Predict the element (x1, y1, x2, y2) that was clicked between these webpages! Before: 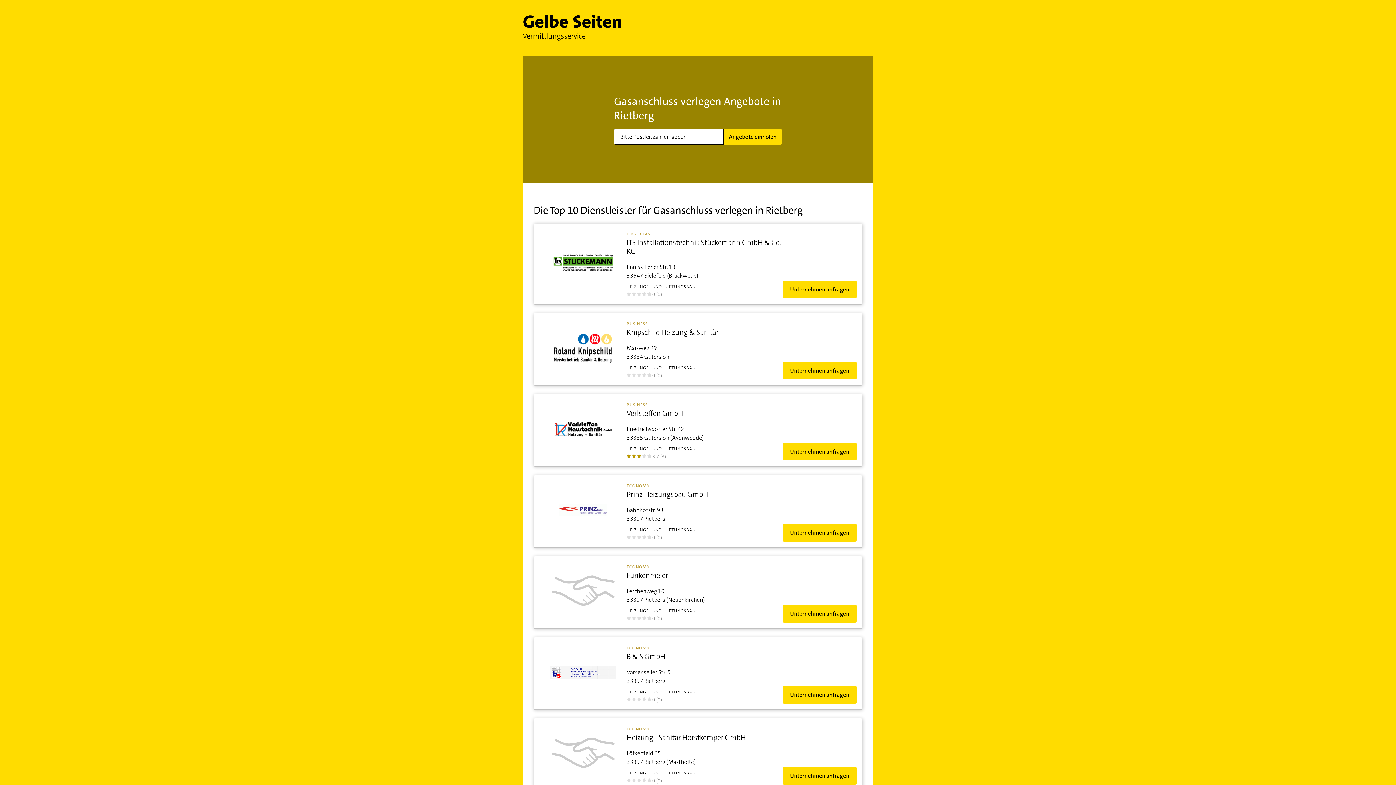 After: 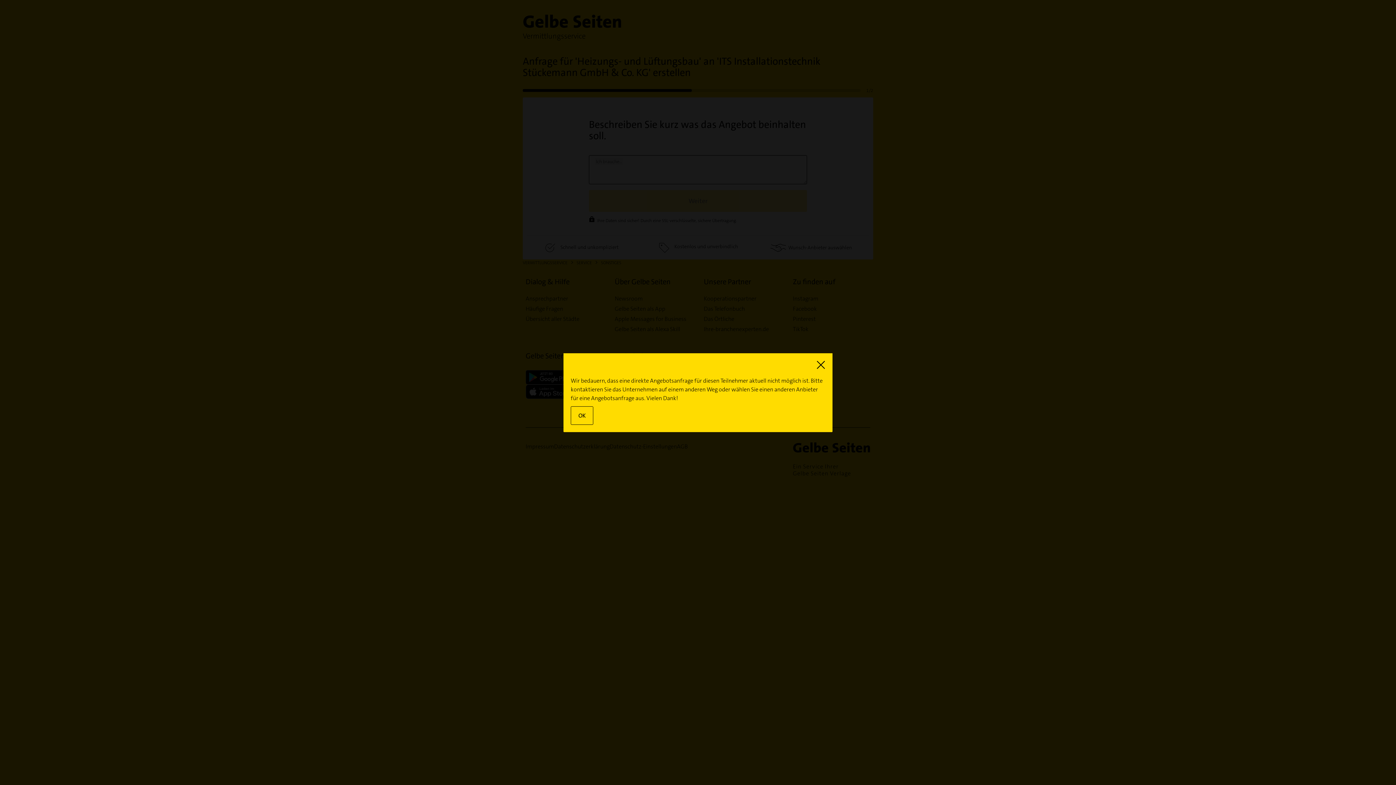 Action: bbox: (782, 280, 856, 298) label: Unternehmen anfragen